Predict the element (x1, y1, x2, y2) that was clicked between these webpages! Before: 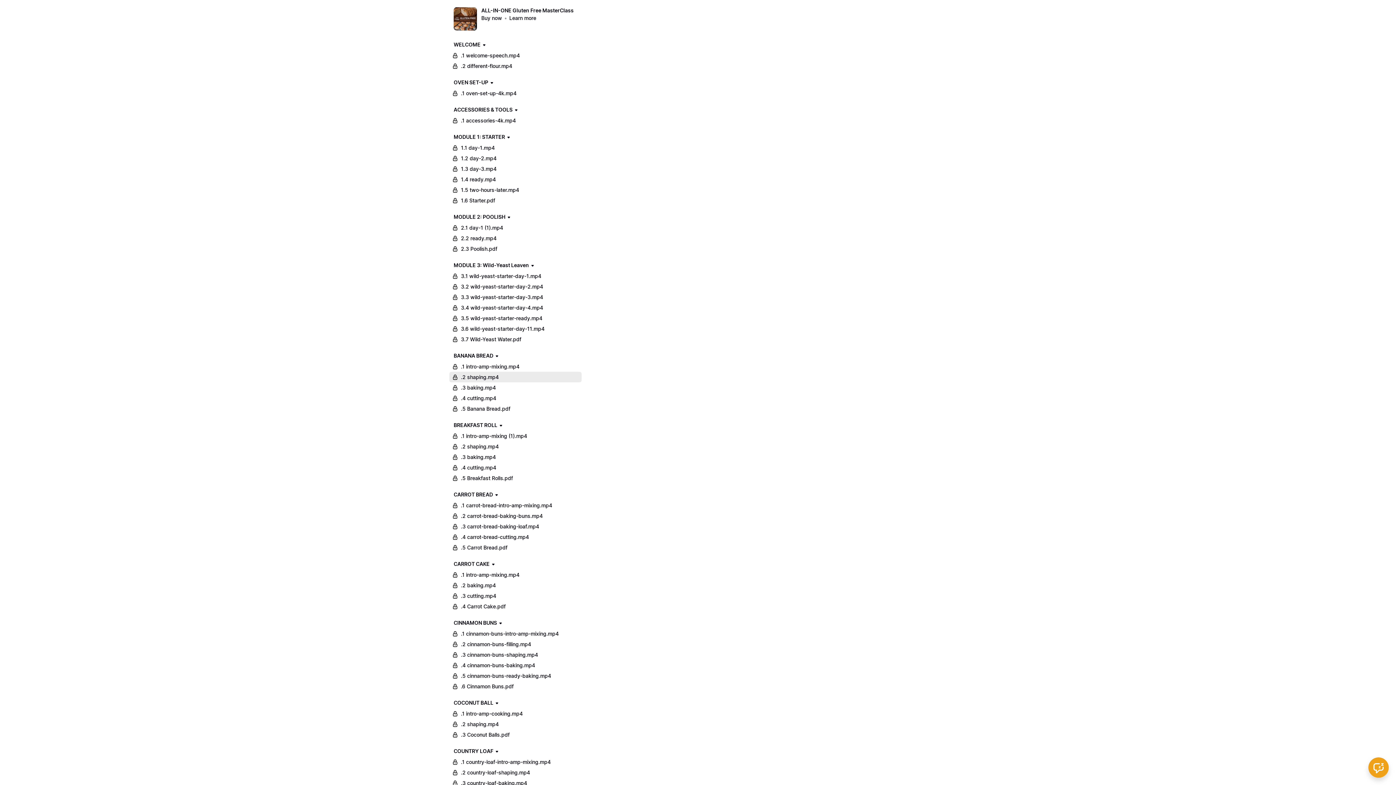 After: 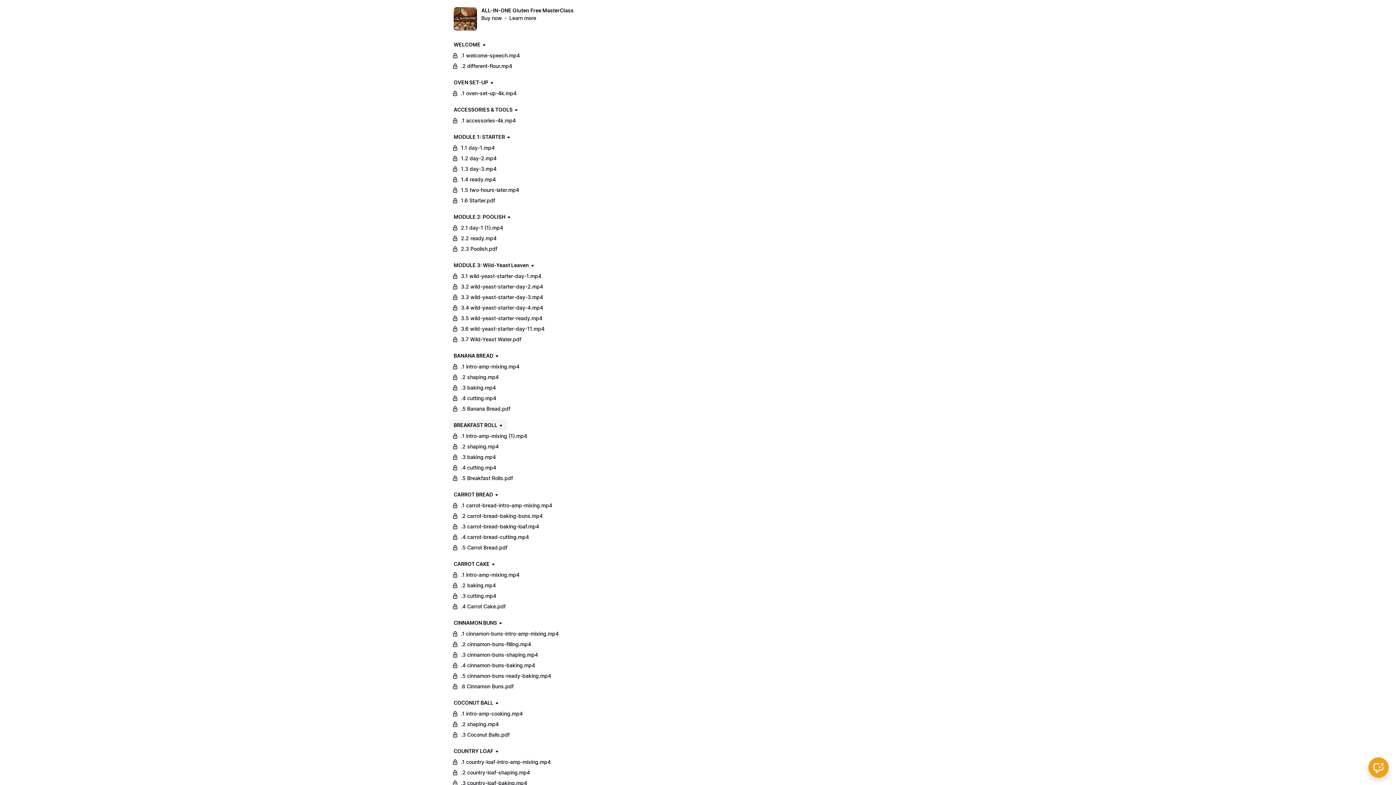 Action: label: BREAKFAST ROLL bbox: (453, 422, 497, 428)